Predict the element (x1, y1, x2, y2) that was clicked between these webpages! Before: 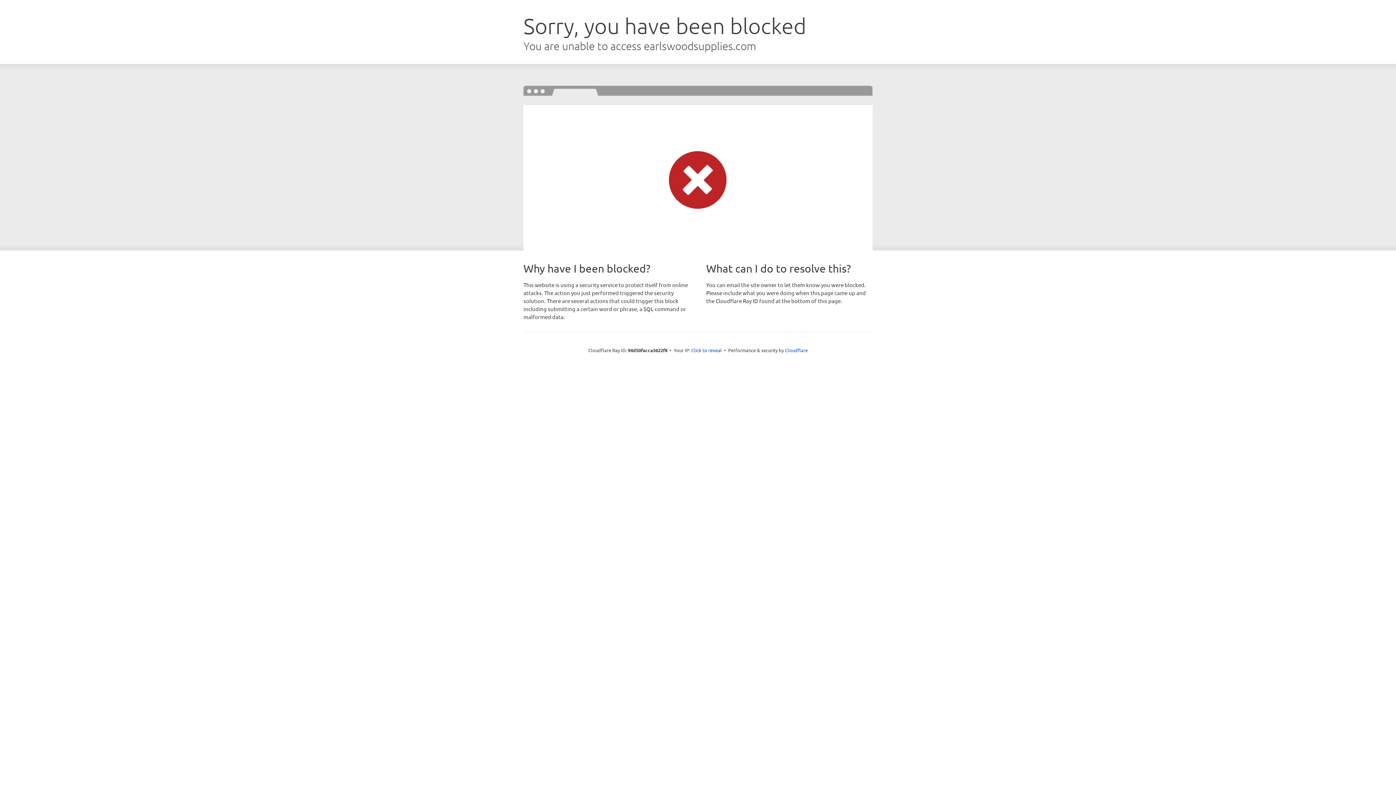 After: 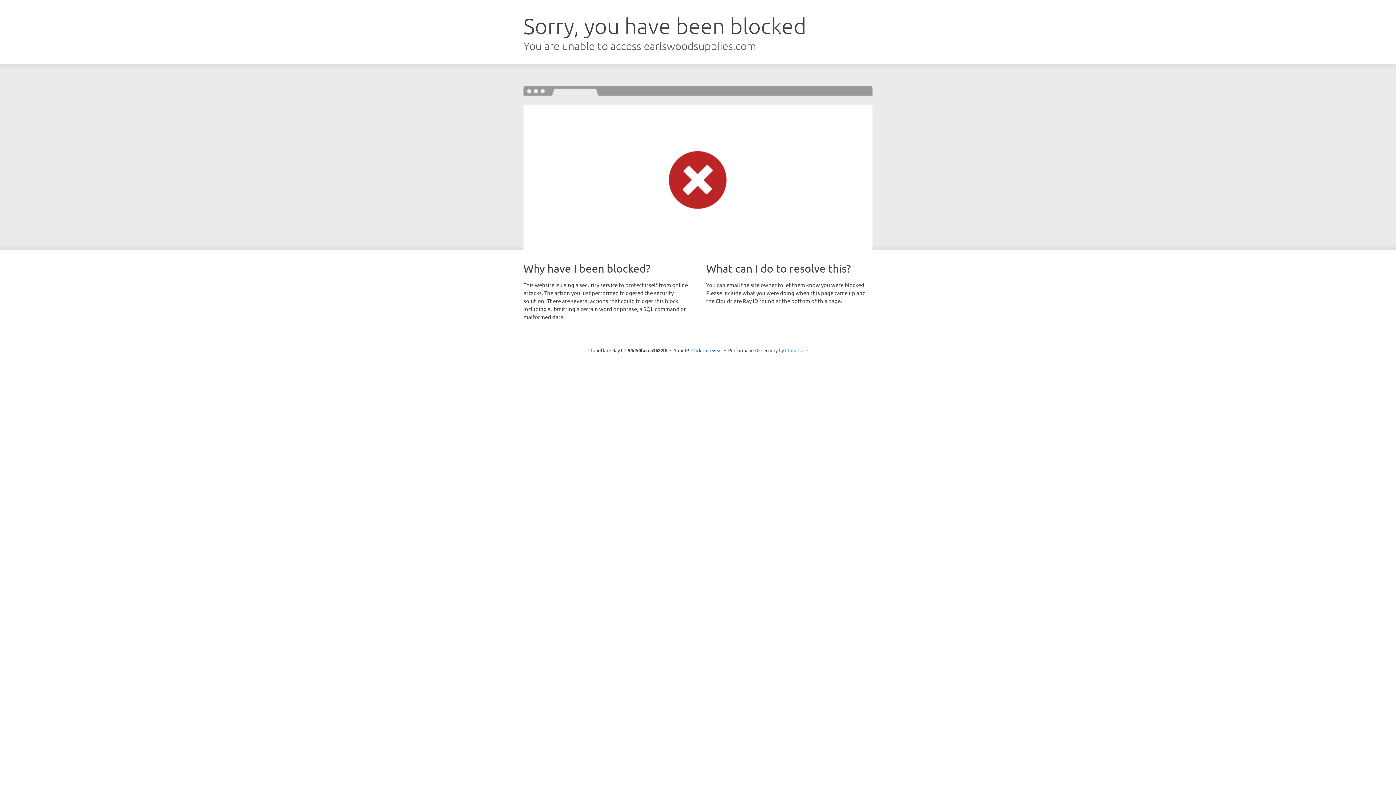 Action: label: Cloudflare bbox: (785, 347, 808, 353)